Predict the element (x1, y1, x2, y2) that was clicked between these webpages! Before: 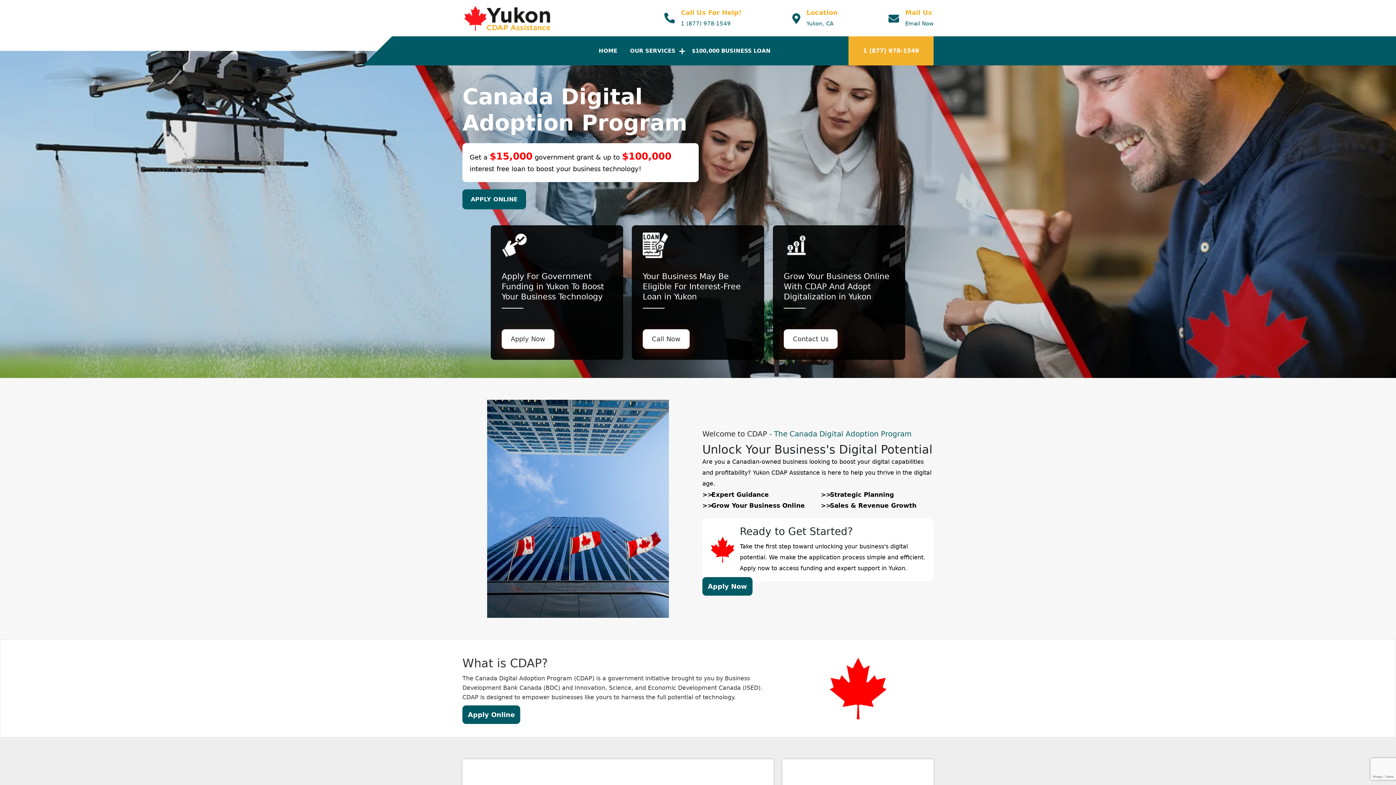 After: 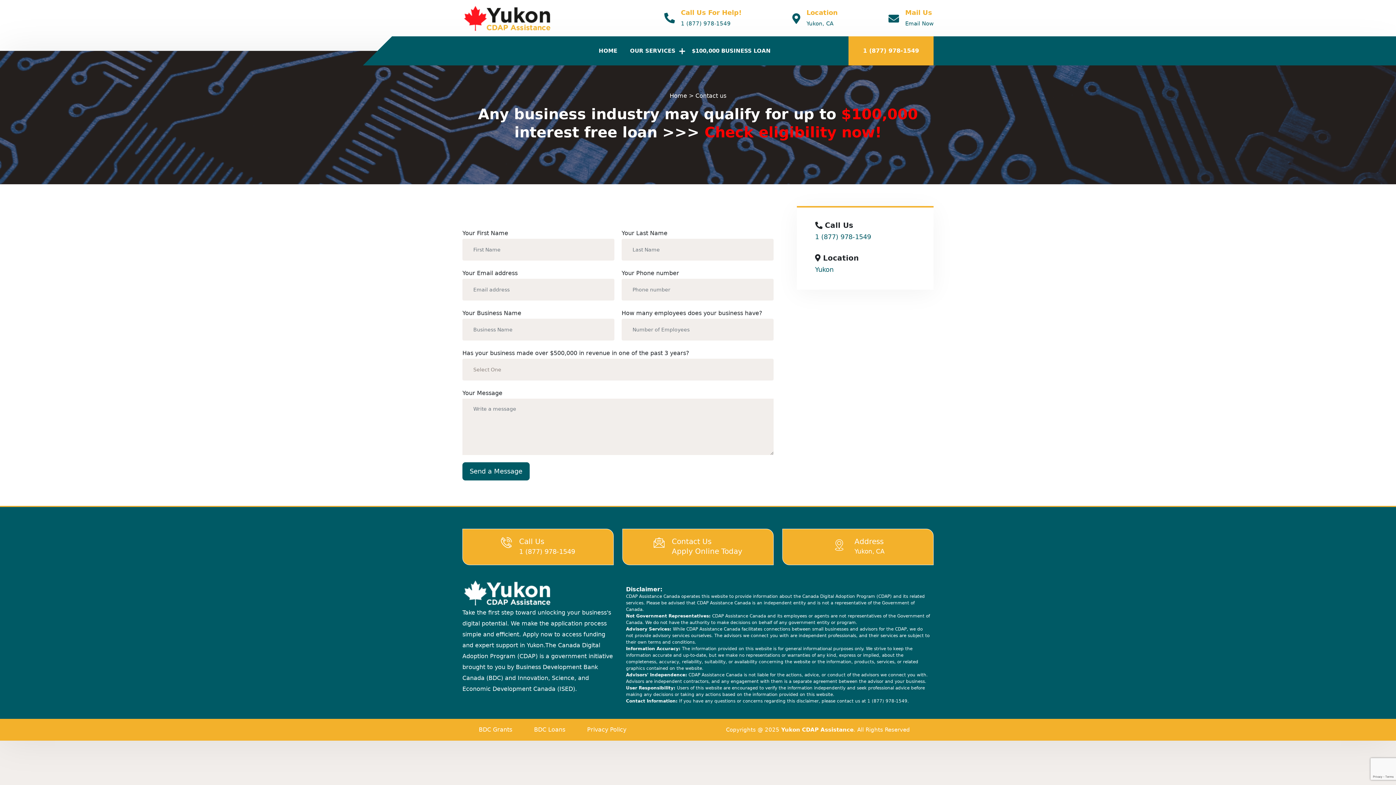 Action: bbox: (462, 705, 520, 724) label: Apply Online